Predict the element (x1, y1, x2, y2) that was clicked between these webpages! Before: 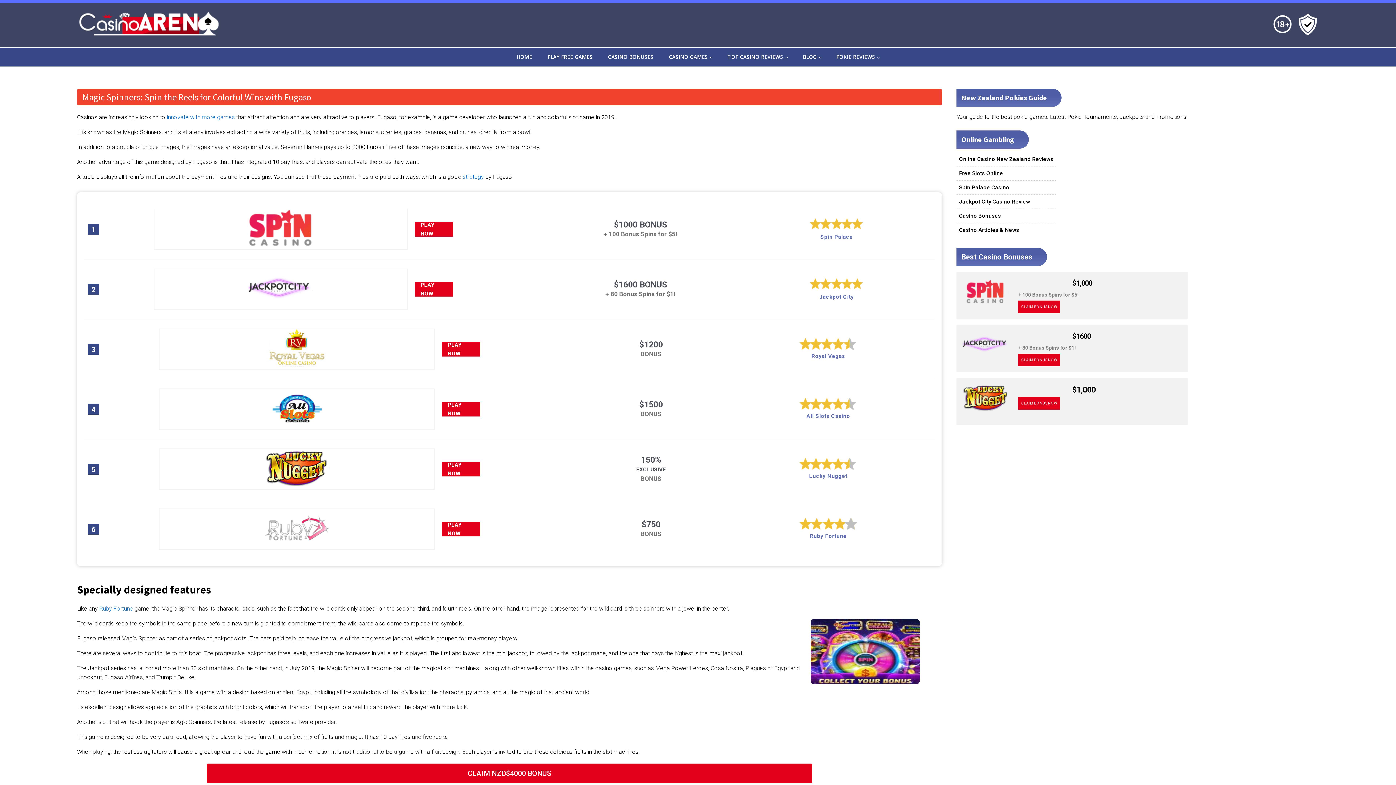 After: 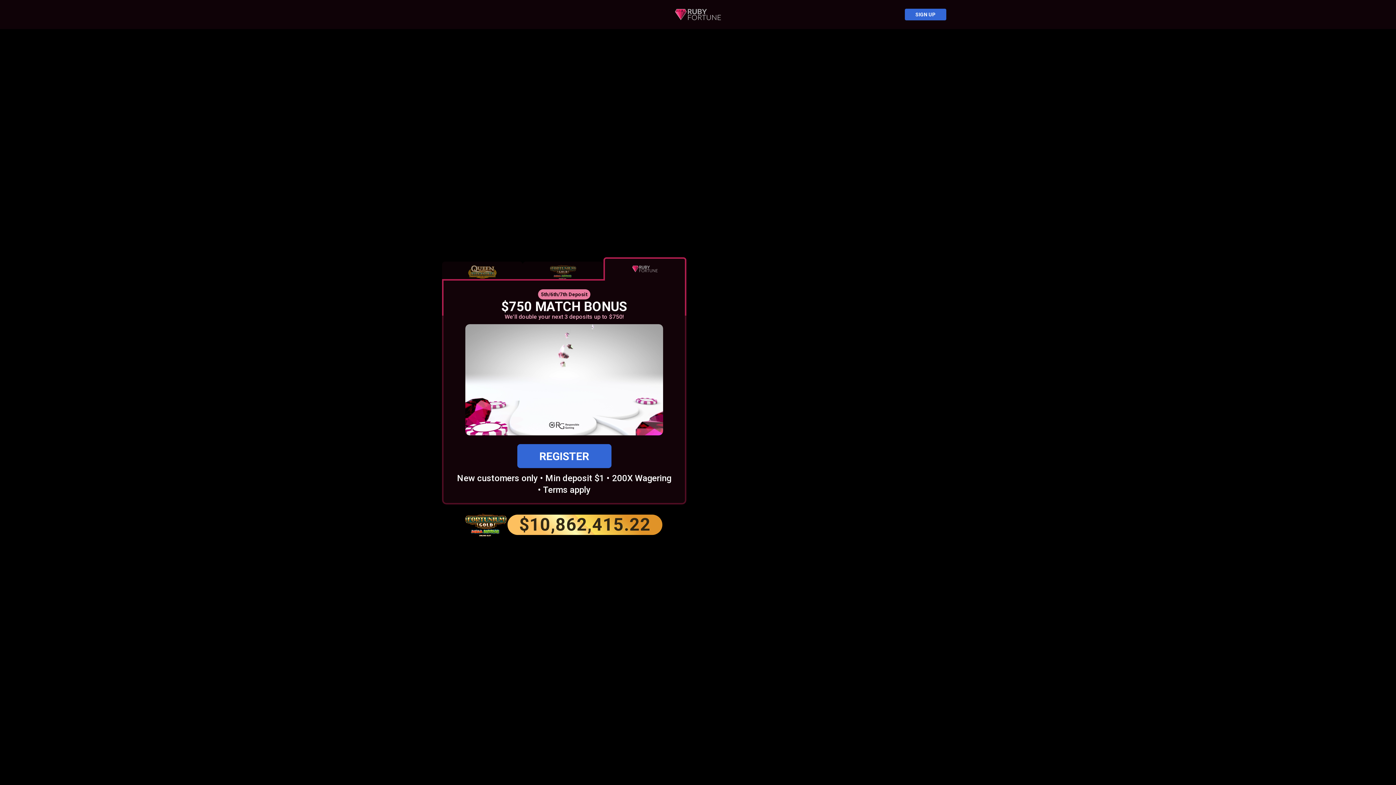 Action: label: PLAY NOW bbox: (442, 522, 480, 536)